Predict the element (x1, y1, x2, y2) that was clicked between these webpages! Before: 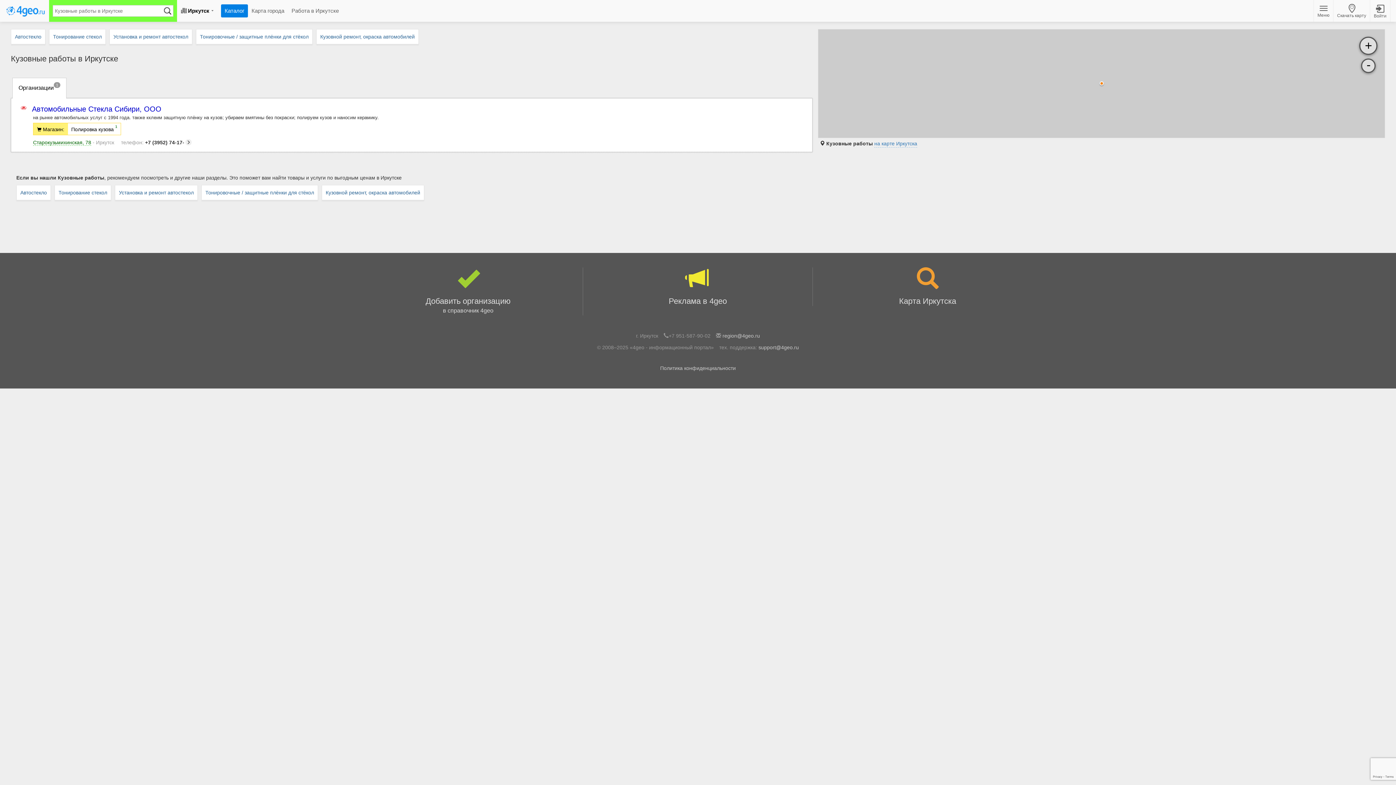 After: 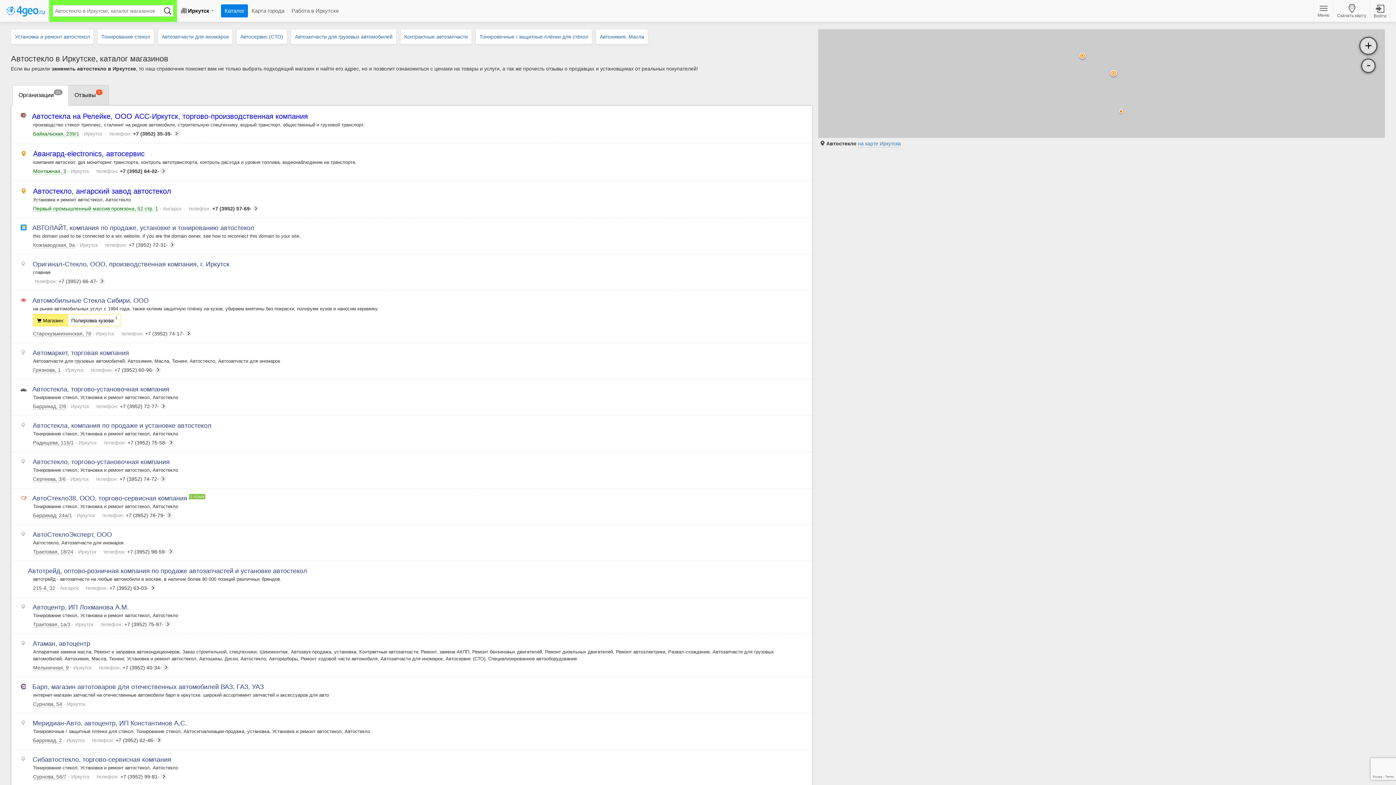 Action: bbox: (10, 29, 45, 44) label: Автостекло